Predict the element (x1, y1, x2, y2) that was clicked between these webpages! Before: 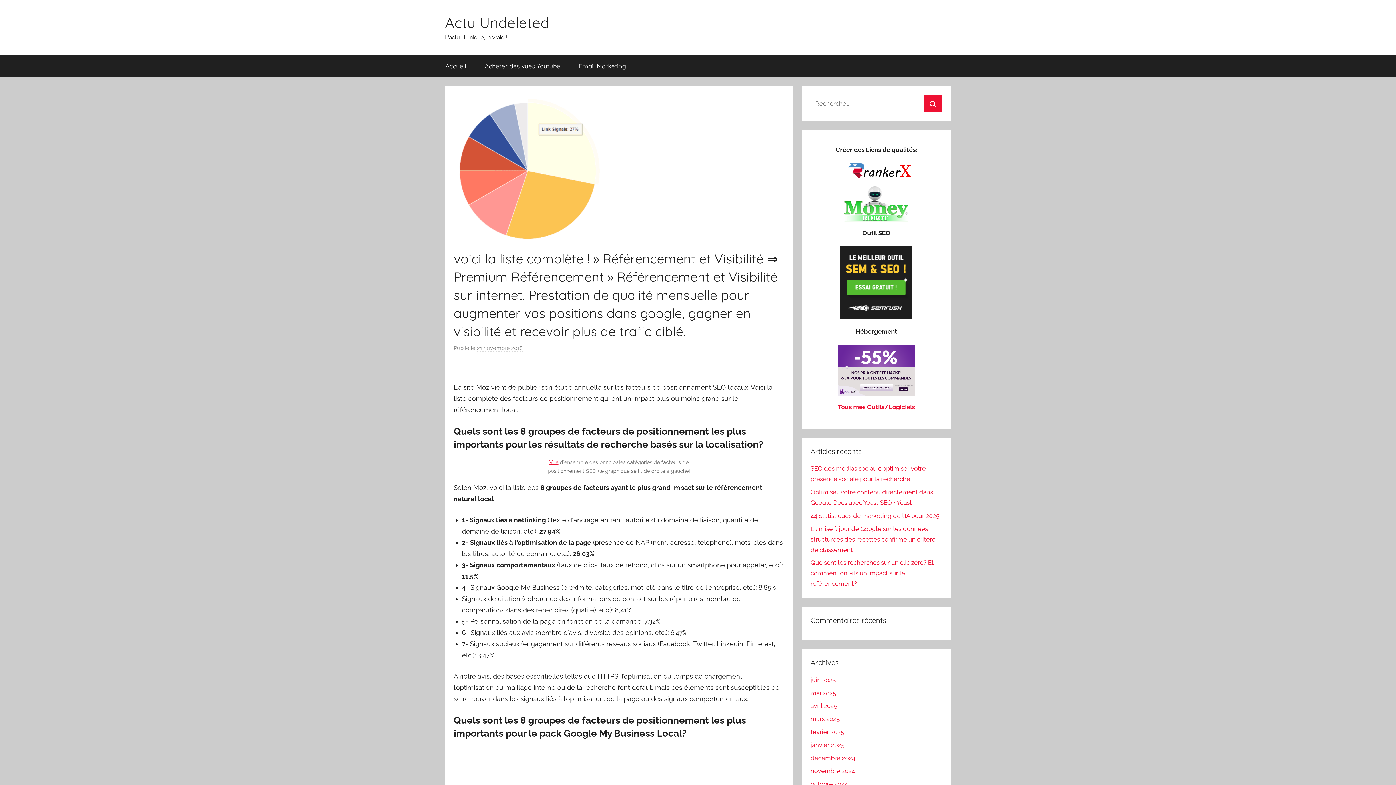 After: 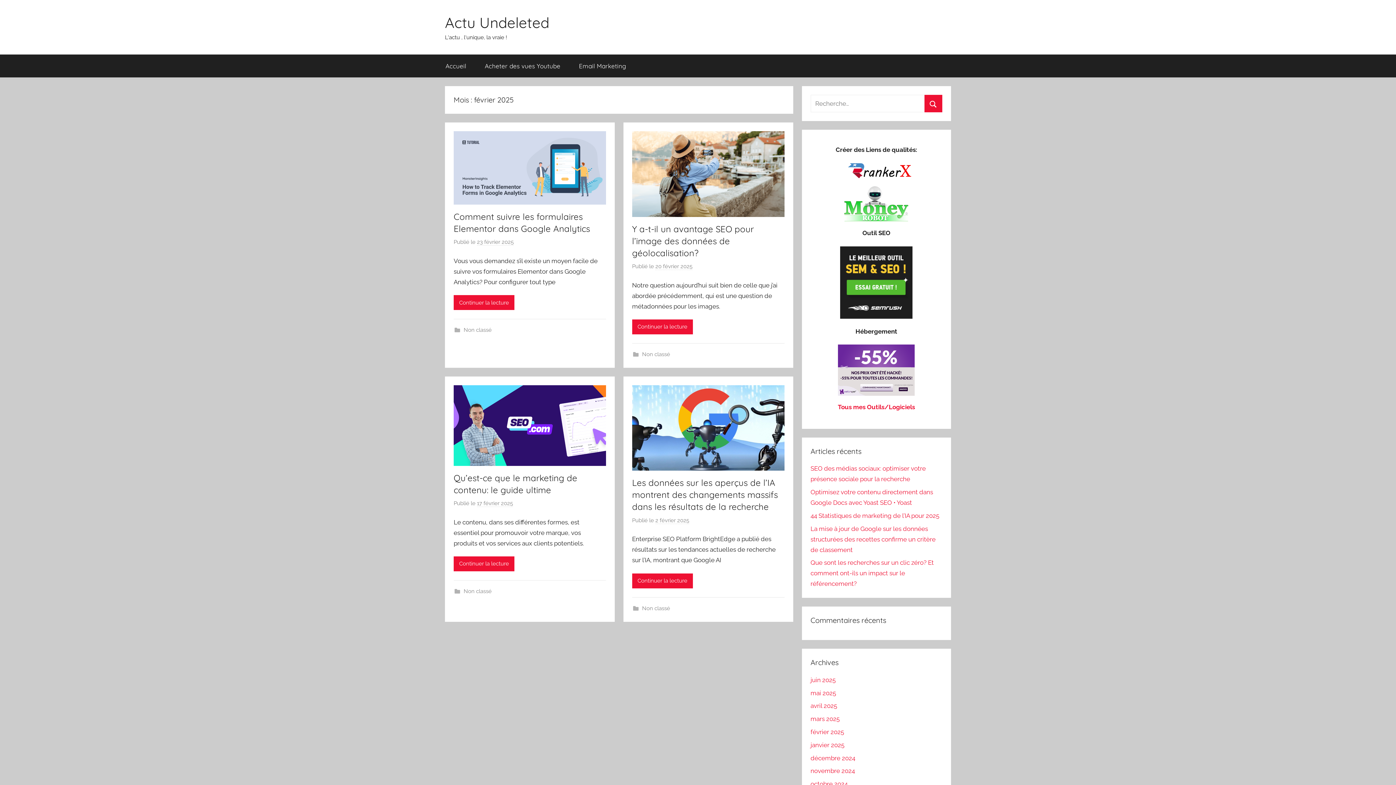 Action: bbox: (810, 728, 844, 735) label: février 2025